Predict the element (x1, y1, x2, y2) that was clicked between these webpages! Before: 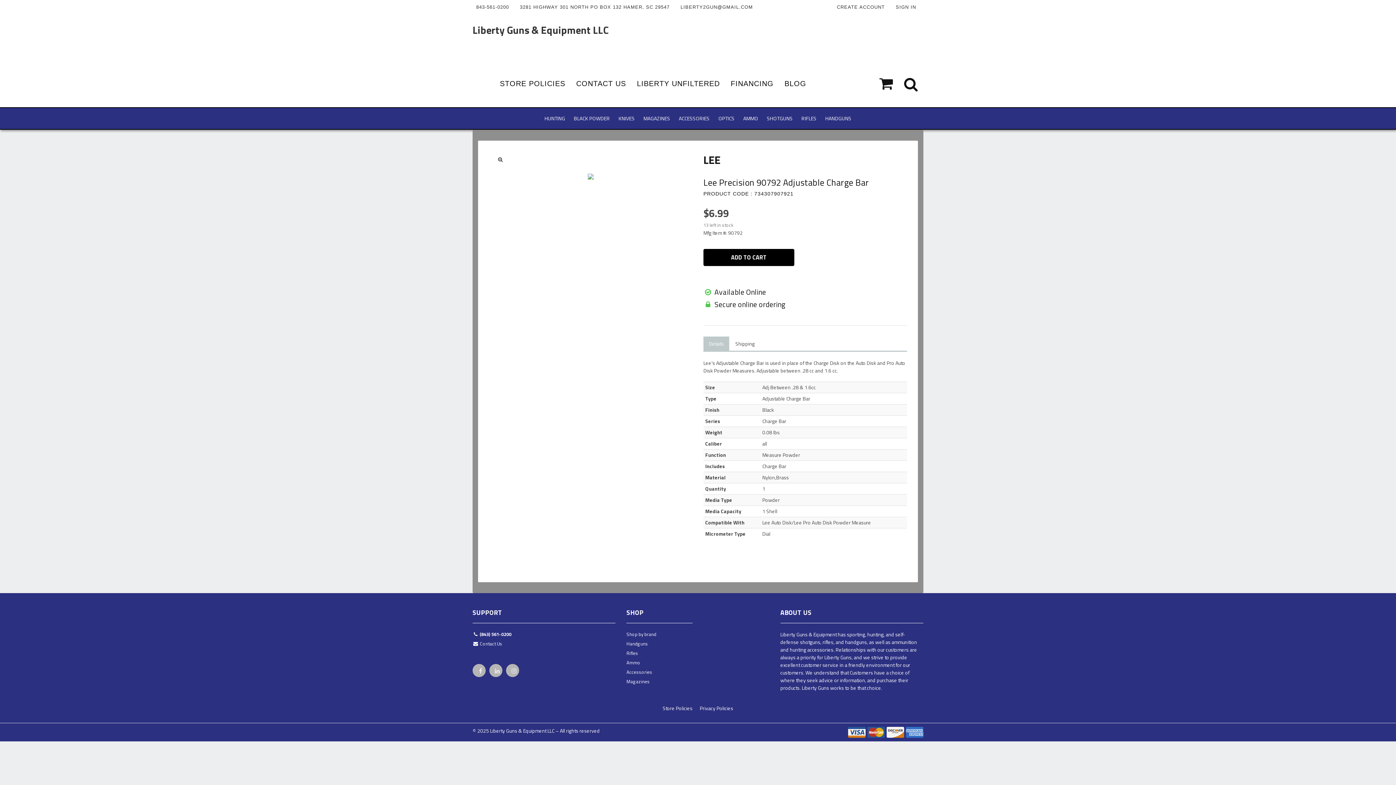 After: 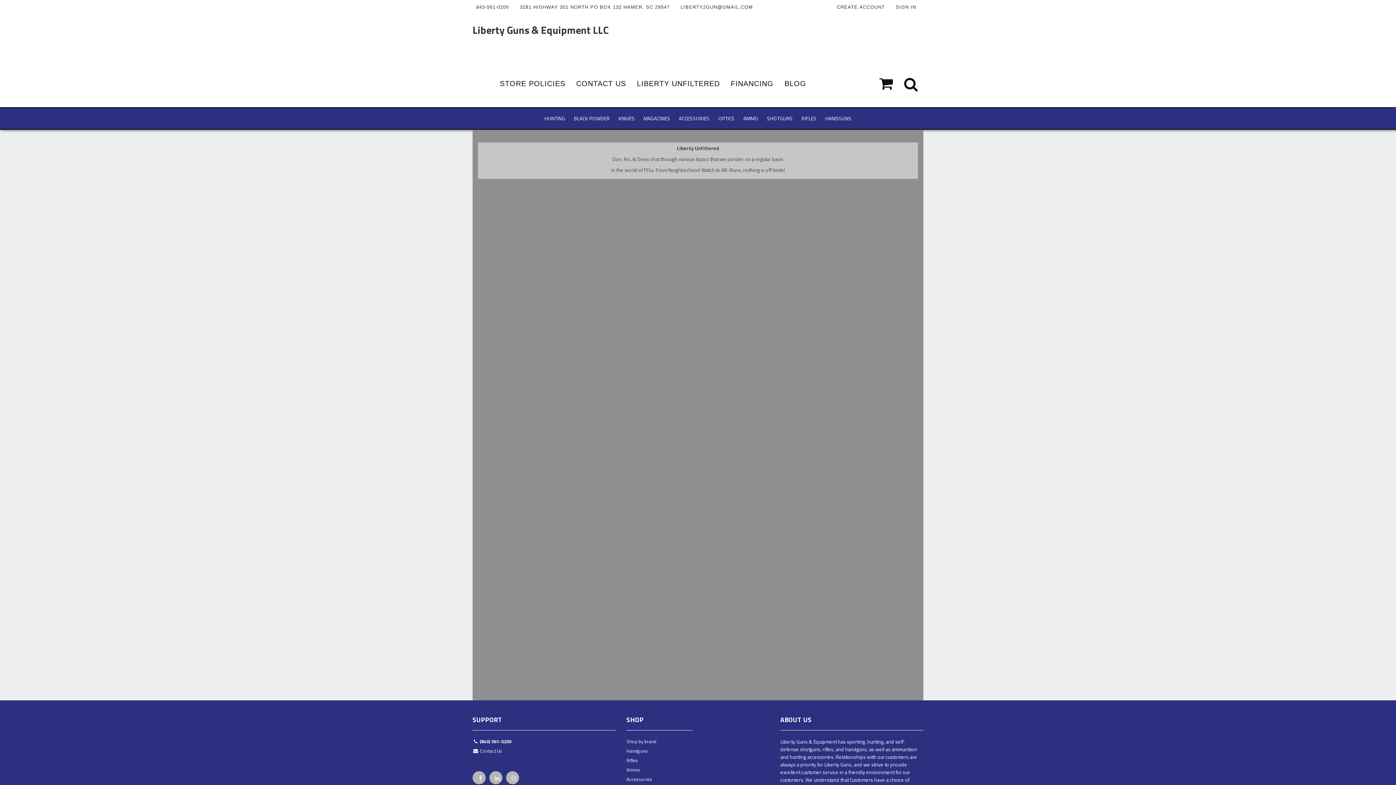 Action: bbox: (631, 60, 725, 107) label: LIBERTY UNFILTERED